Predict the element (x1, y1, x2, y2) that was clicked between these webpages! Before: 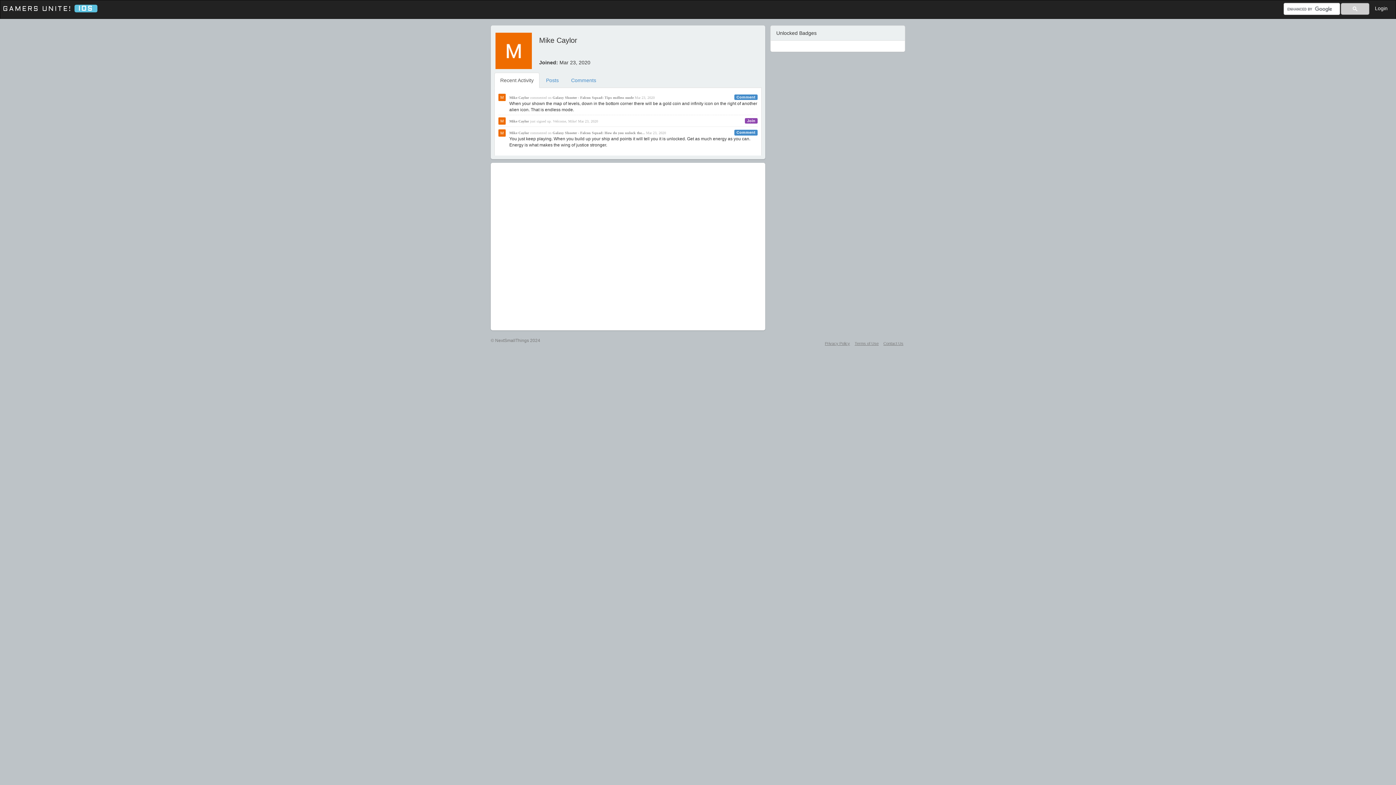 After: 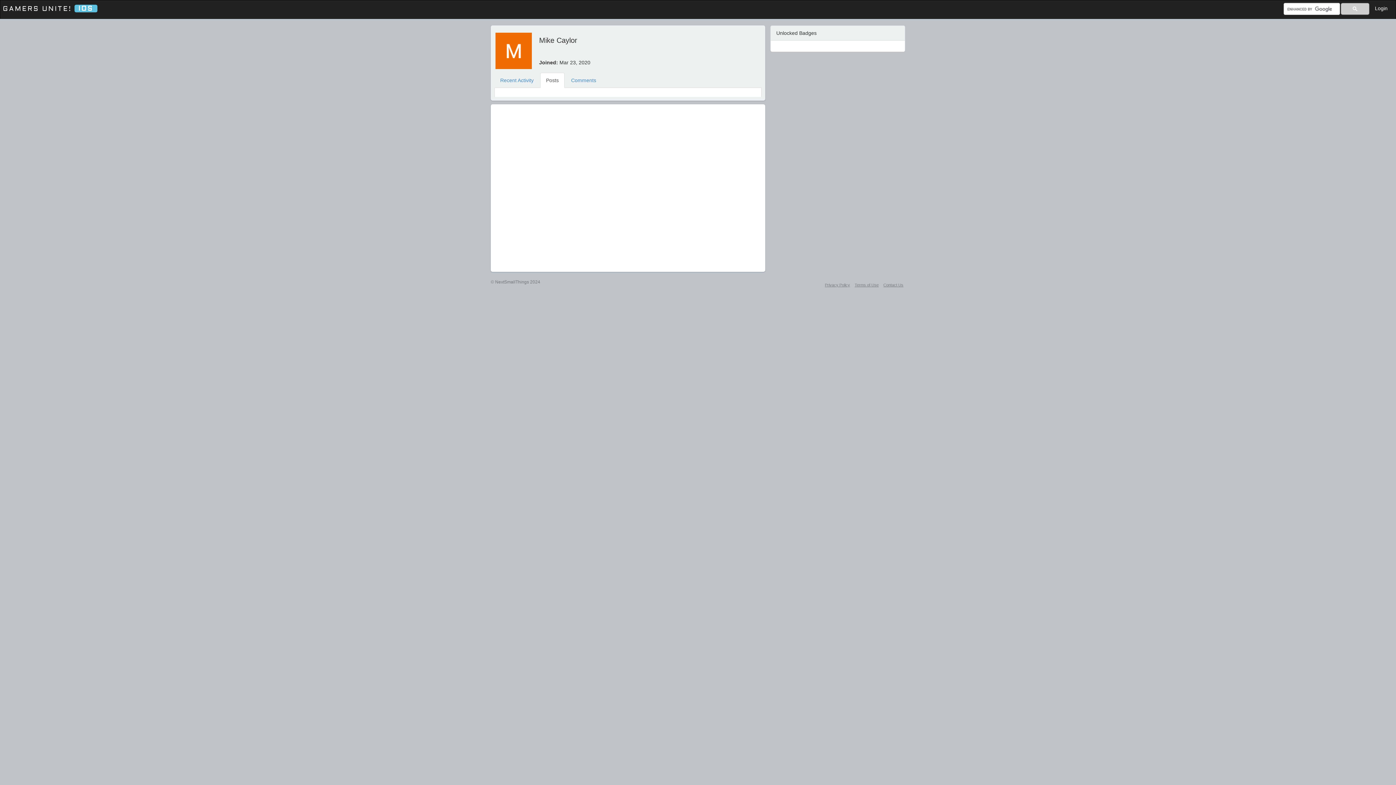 Action: label: Posts bbox: (540, 72, 564, 88)